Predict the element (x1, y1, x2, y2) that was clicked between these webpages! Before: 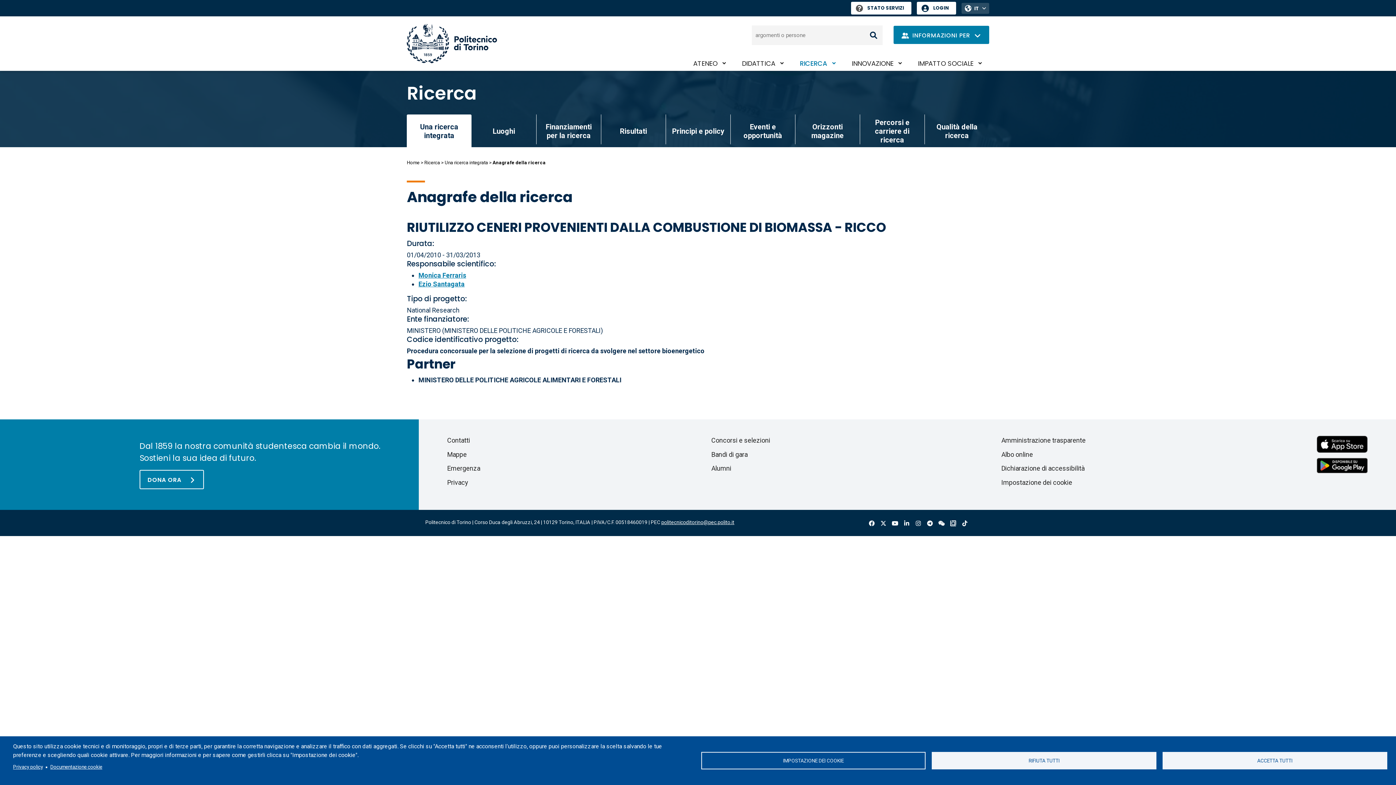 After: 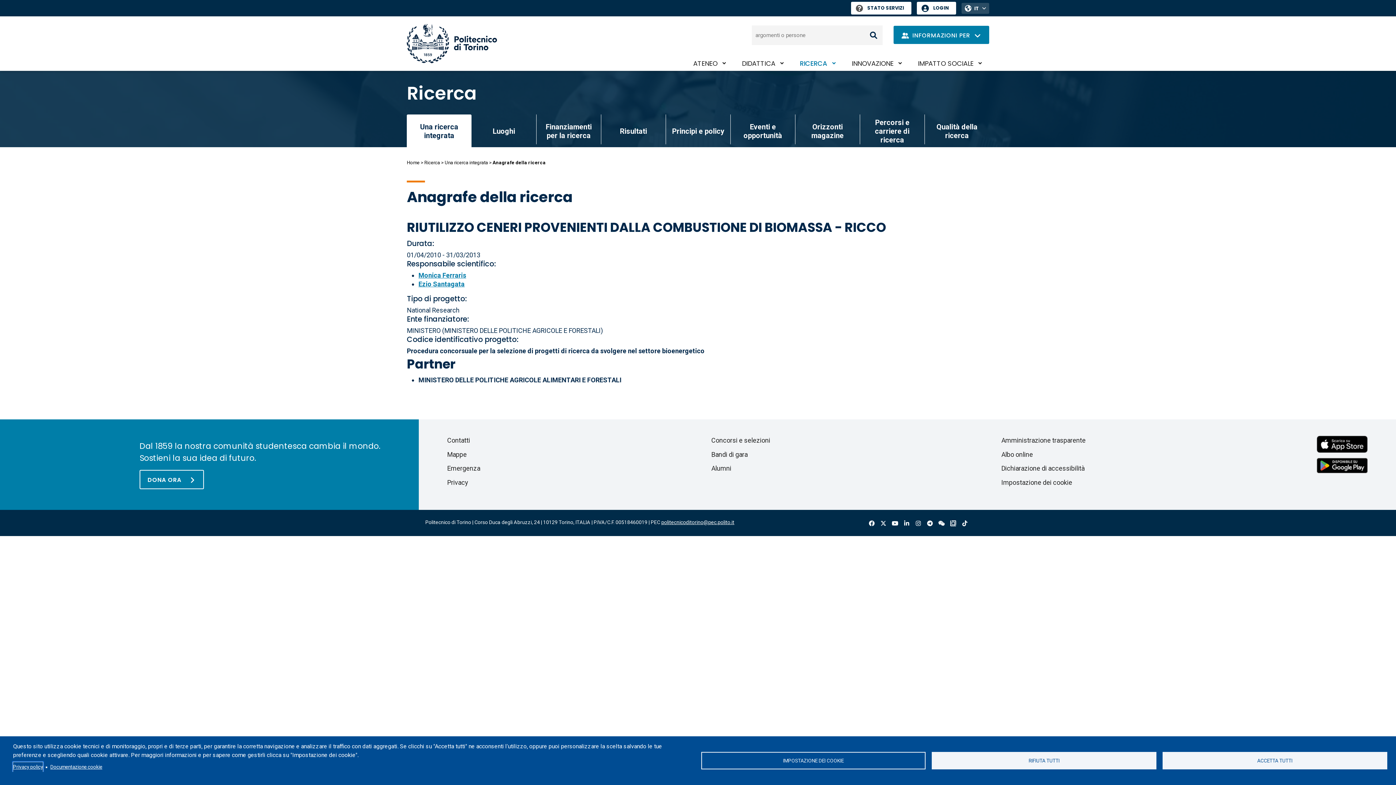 Action: label: Privacy policy bbox: (13, 762, 42, 772)